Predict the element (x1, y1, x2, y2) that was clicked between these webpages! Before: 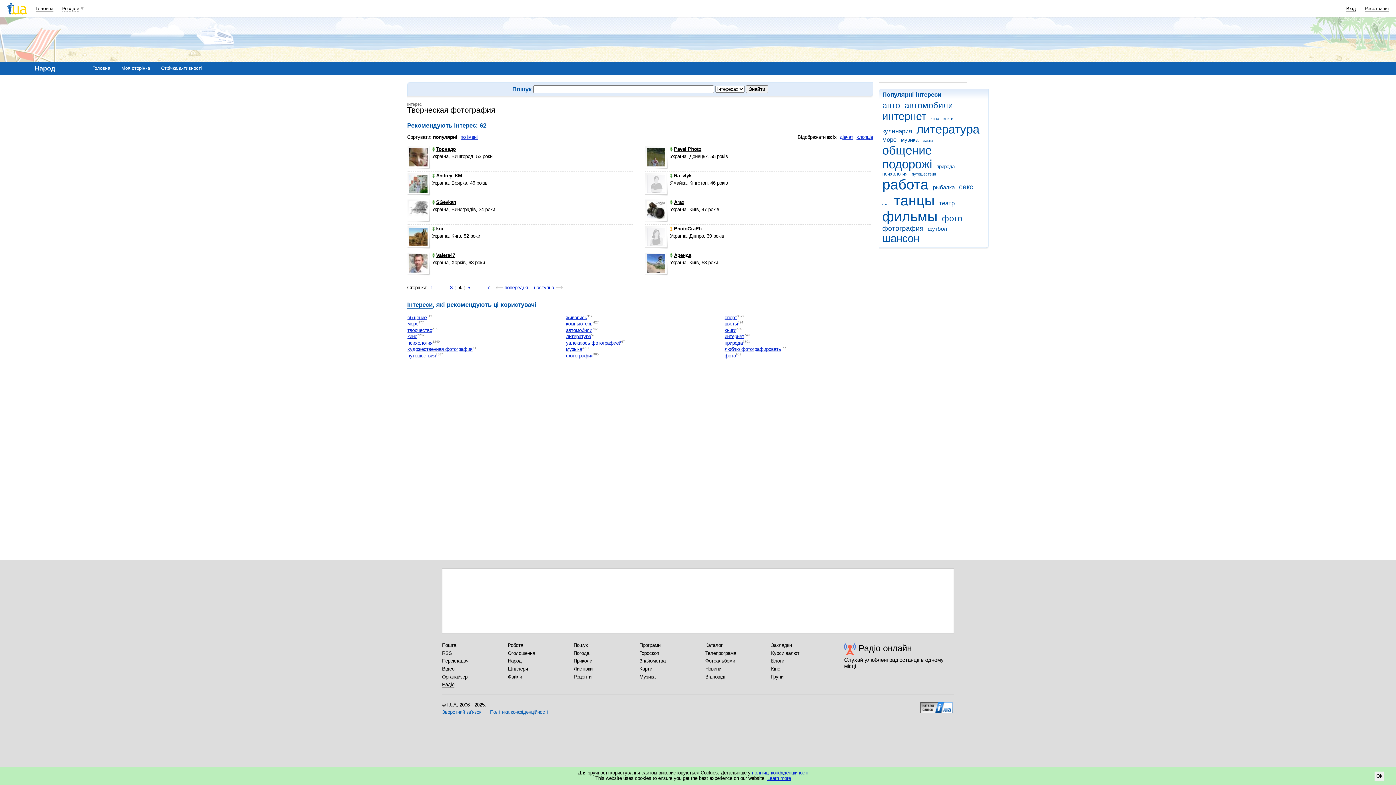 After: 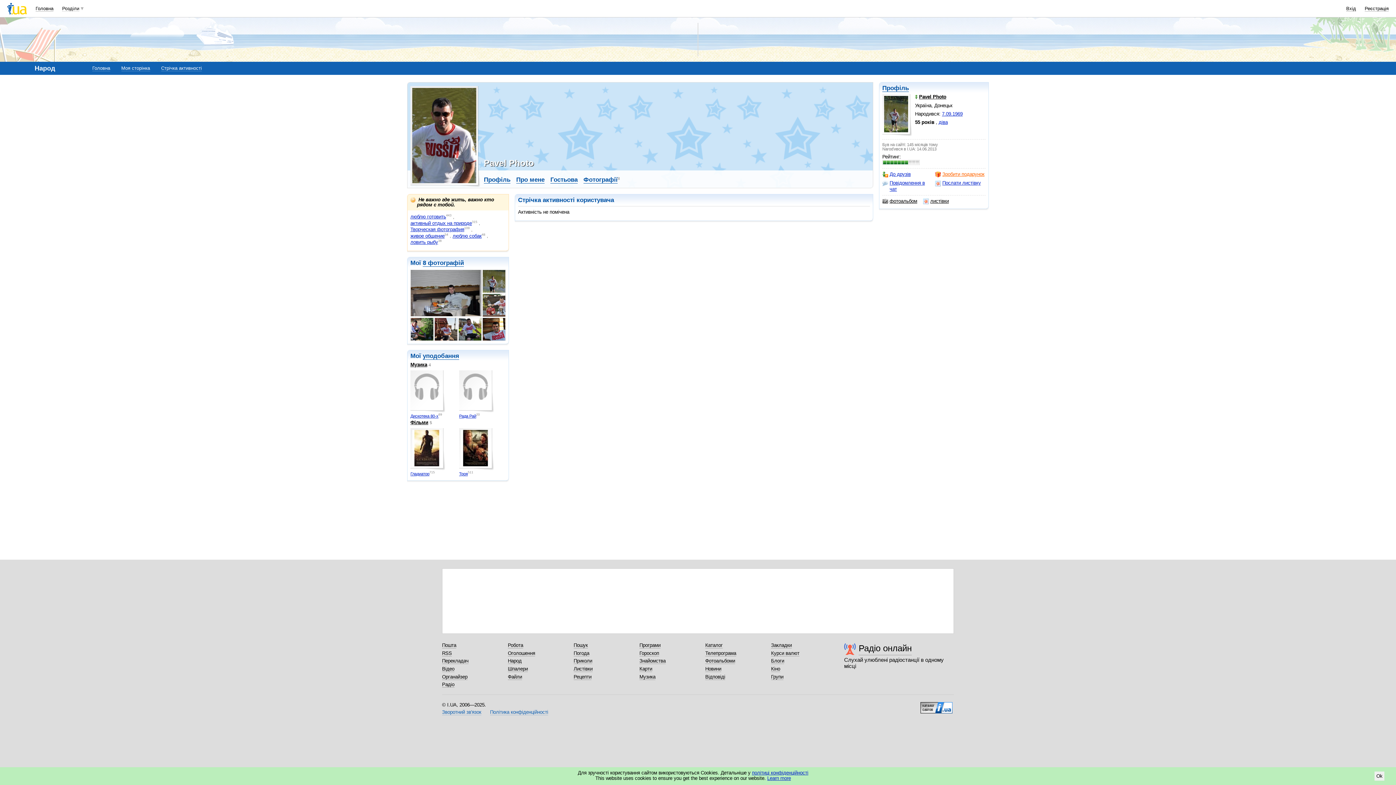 Action: bbox: (645, 146, 668, 169)